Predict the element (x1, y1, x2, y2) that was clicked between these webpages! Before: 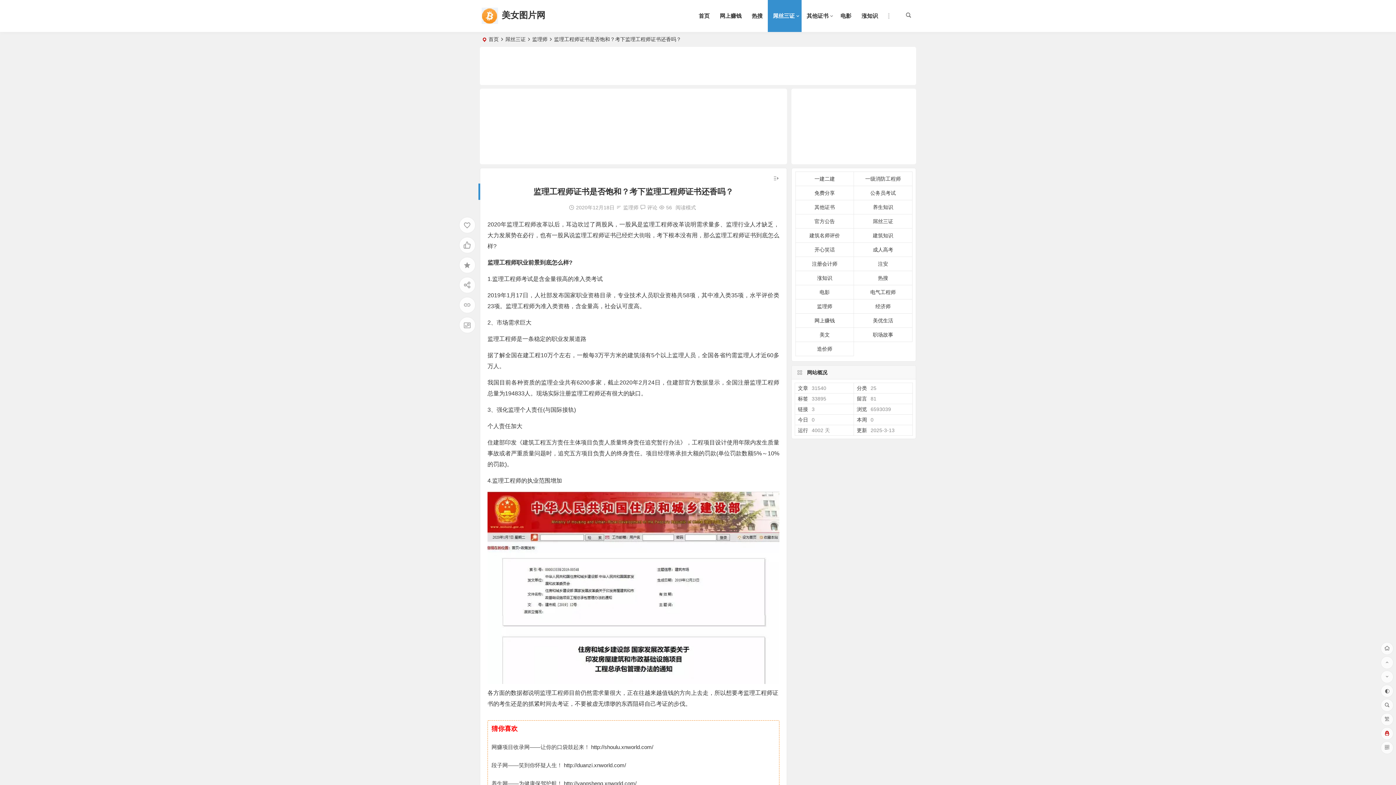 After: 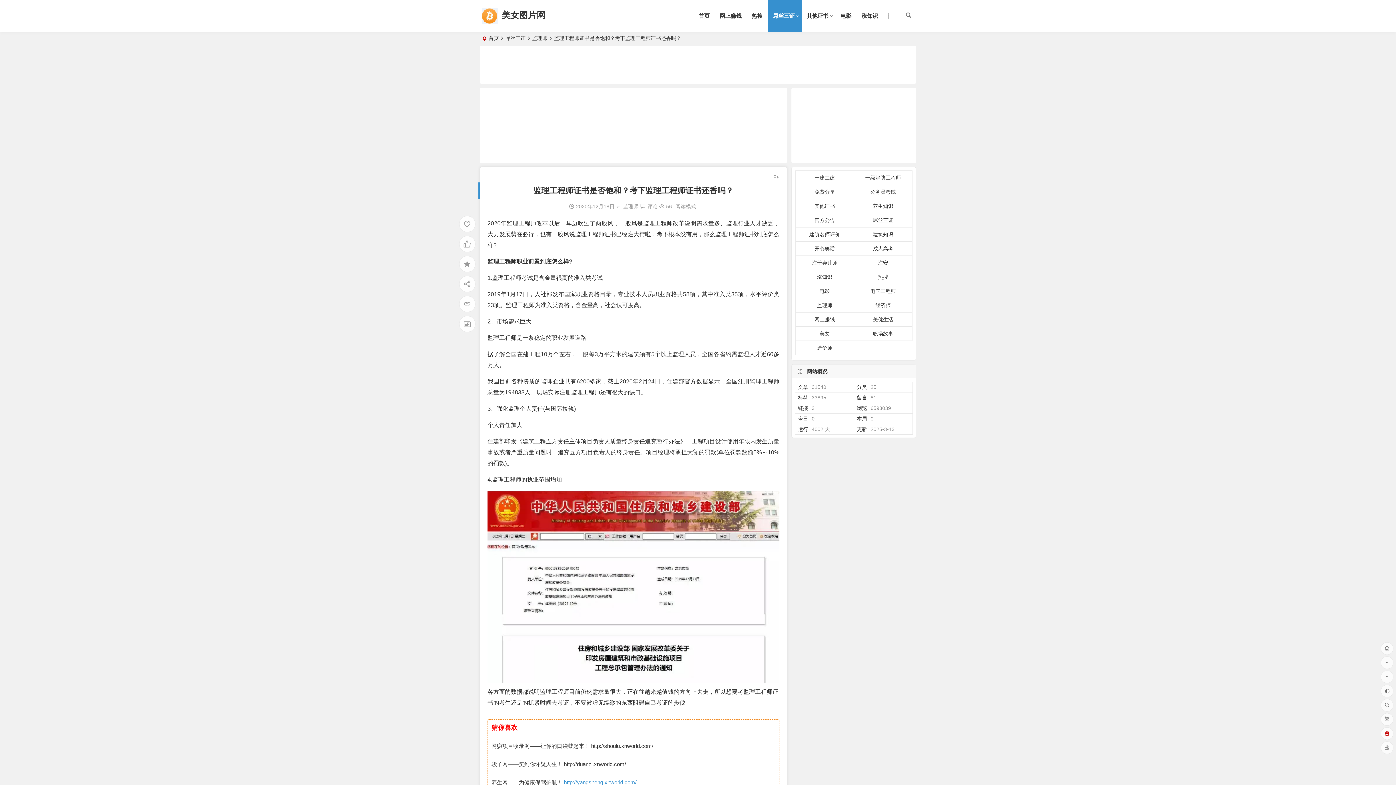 Action: label: http://yangsheng.xnworld.com/ bbox: (564, 780, 636, 786)